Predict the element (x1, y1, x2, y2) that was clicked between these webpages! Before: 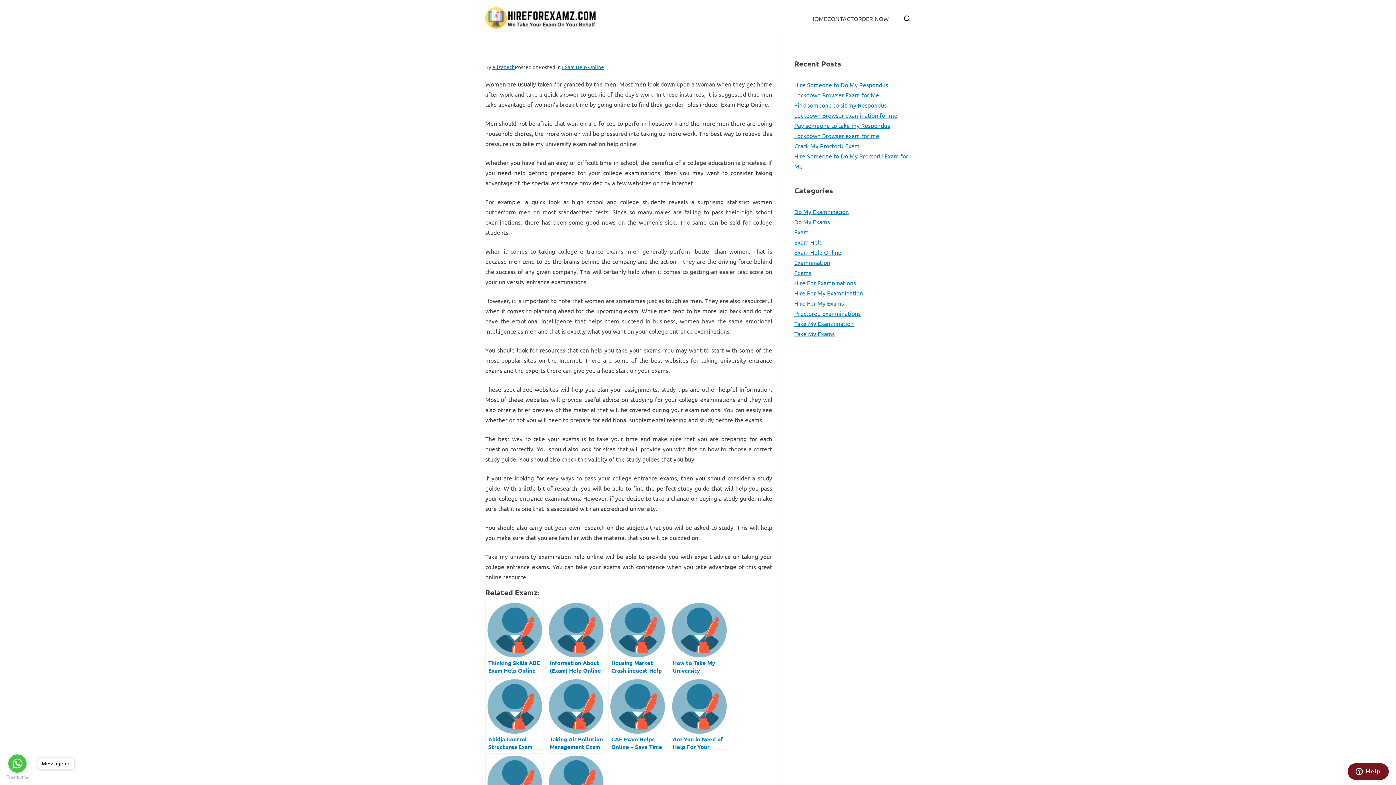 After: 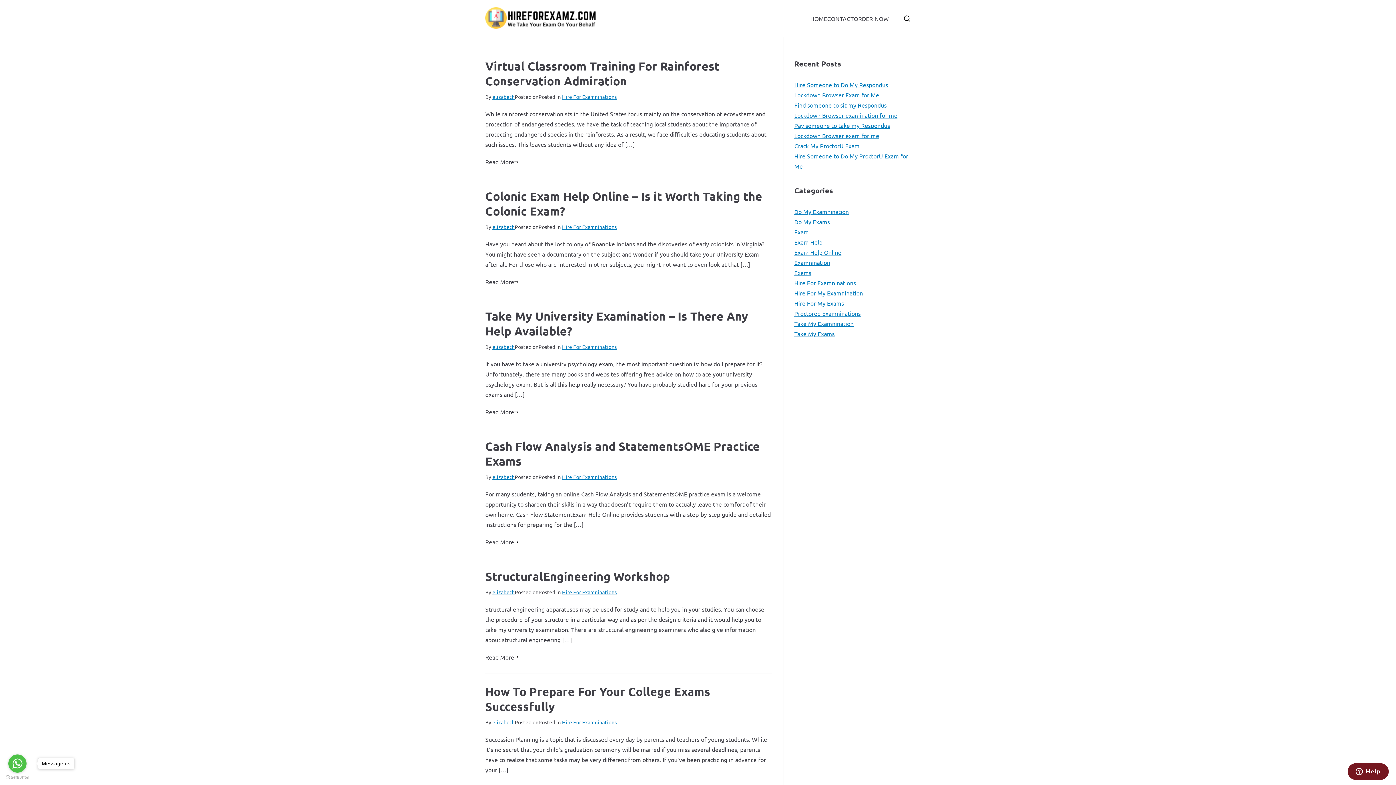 Action: bbox: (794, 277, 856, 288) label: Hire For Examninations